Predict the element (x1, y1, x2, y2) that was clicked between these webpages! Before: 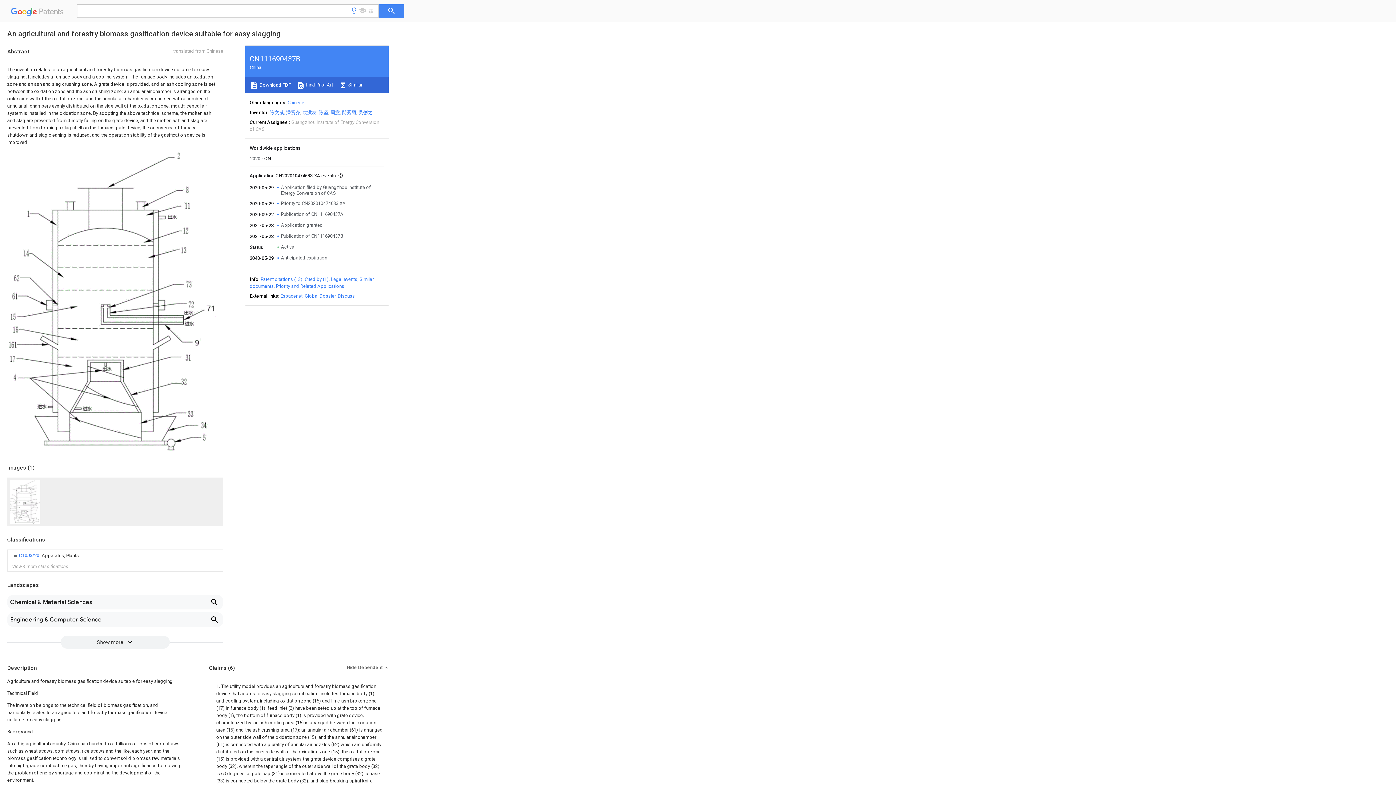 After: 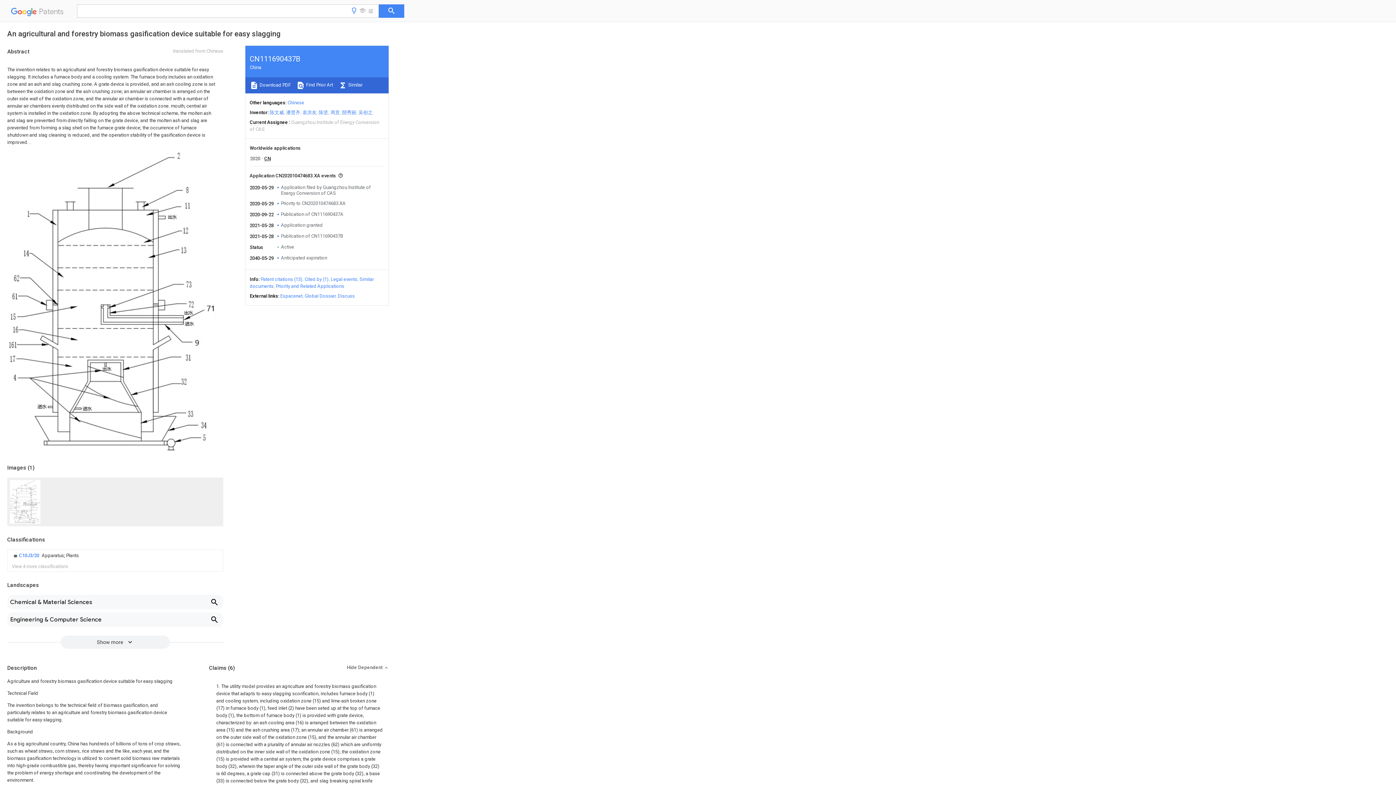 Action: label: Espacenet bbox: (280, 293, 302, 298)